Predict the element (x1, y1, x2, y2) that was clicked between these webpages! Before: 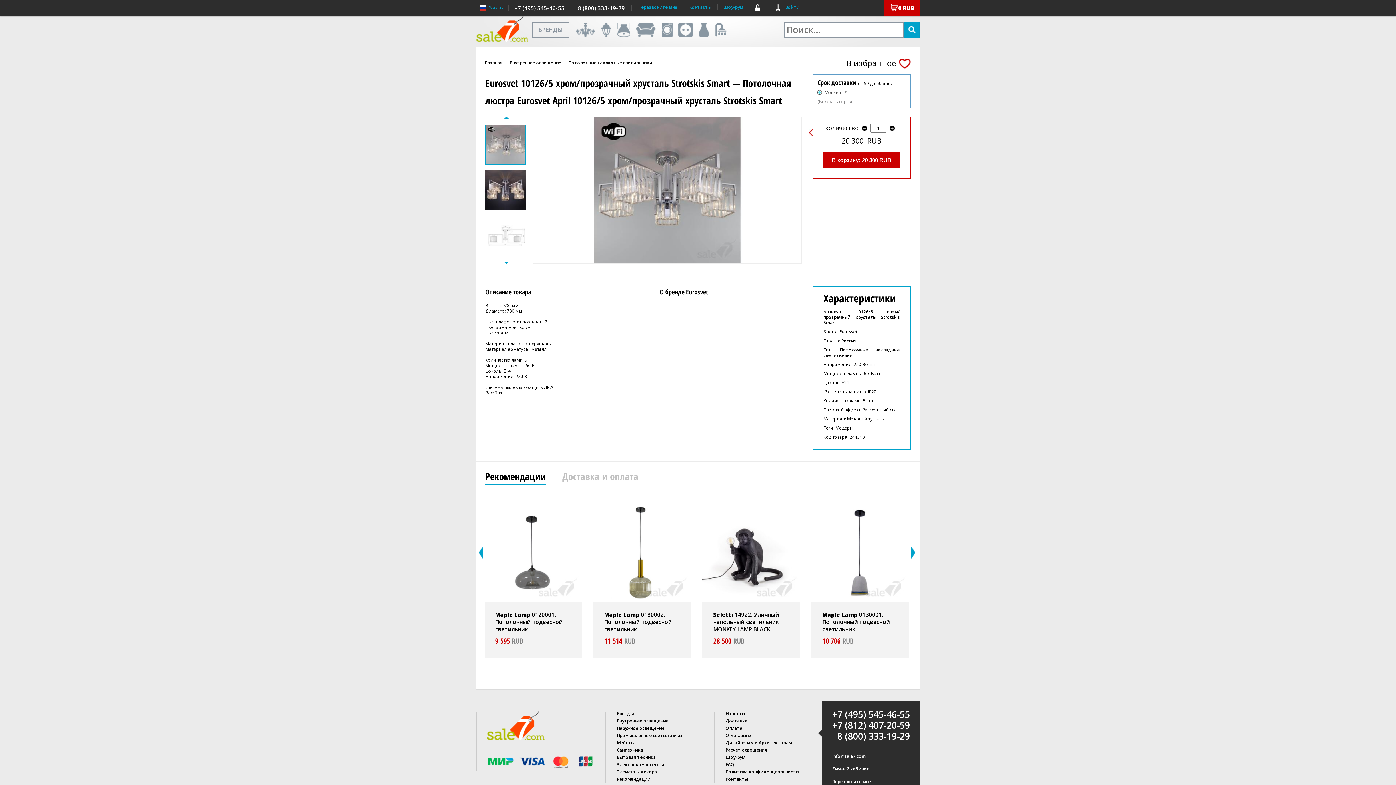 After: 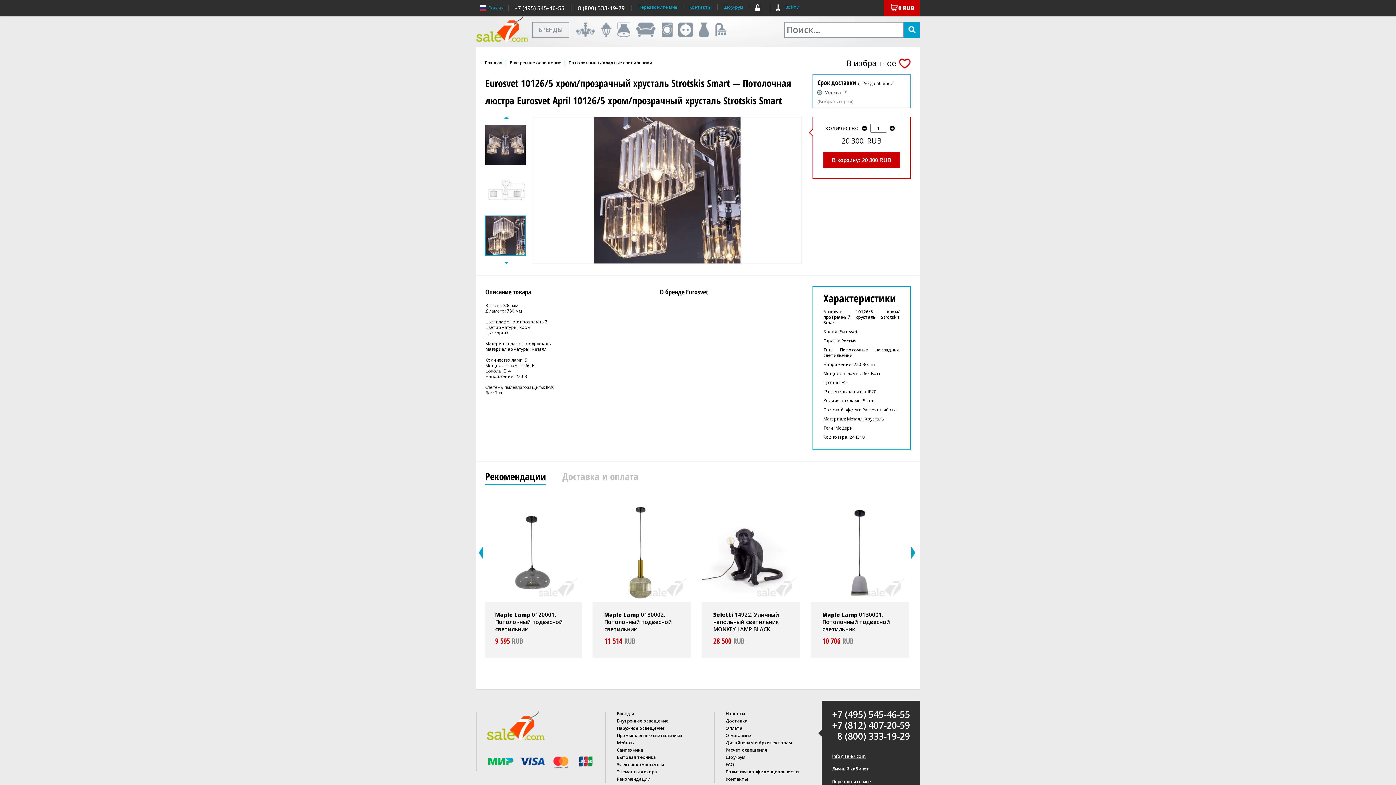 Action: bbox: (504, 116, 508, 118)